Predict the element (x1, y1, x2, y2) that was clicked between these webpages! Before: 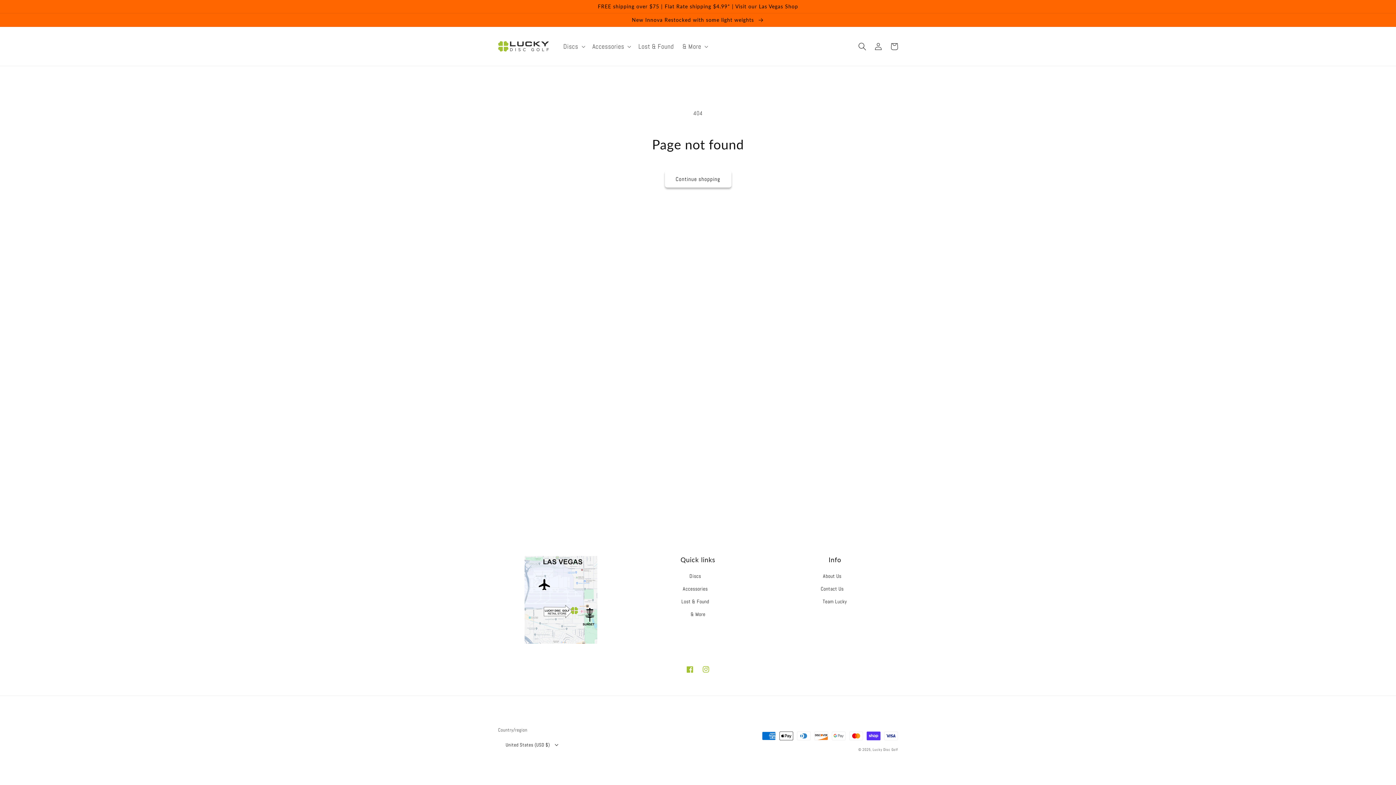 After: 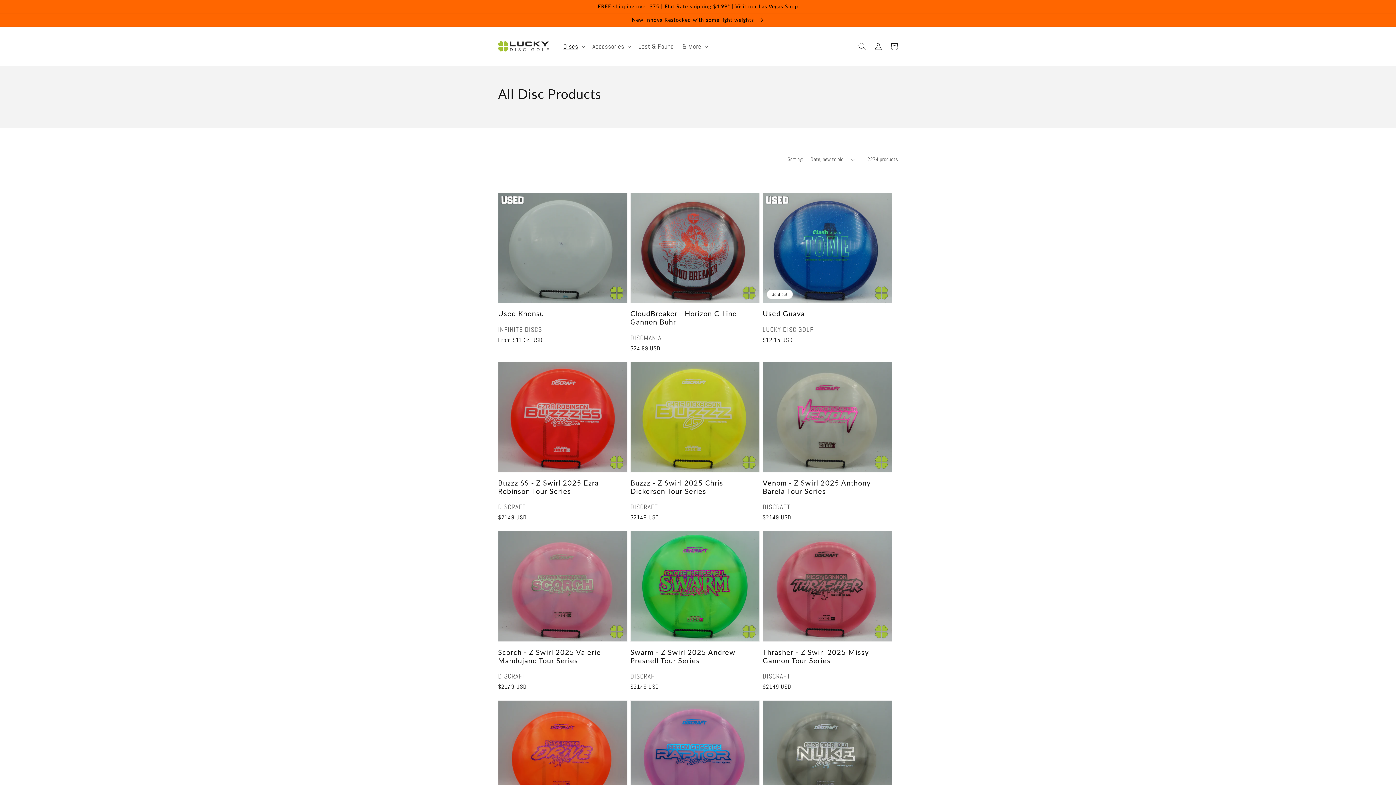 Action: label: Discs bbox: (689, 572, 701, 582)